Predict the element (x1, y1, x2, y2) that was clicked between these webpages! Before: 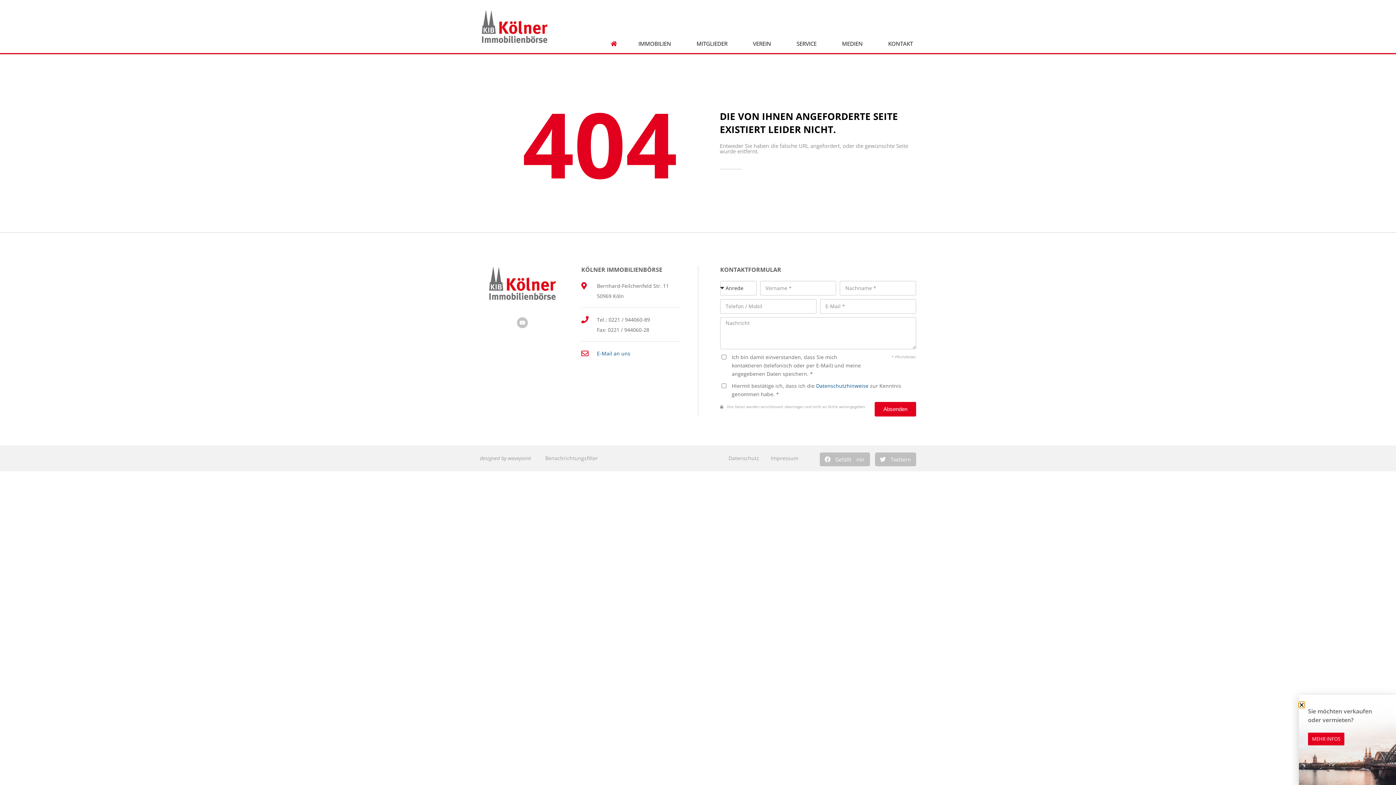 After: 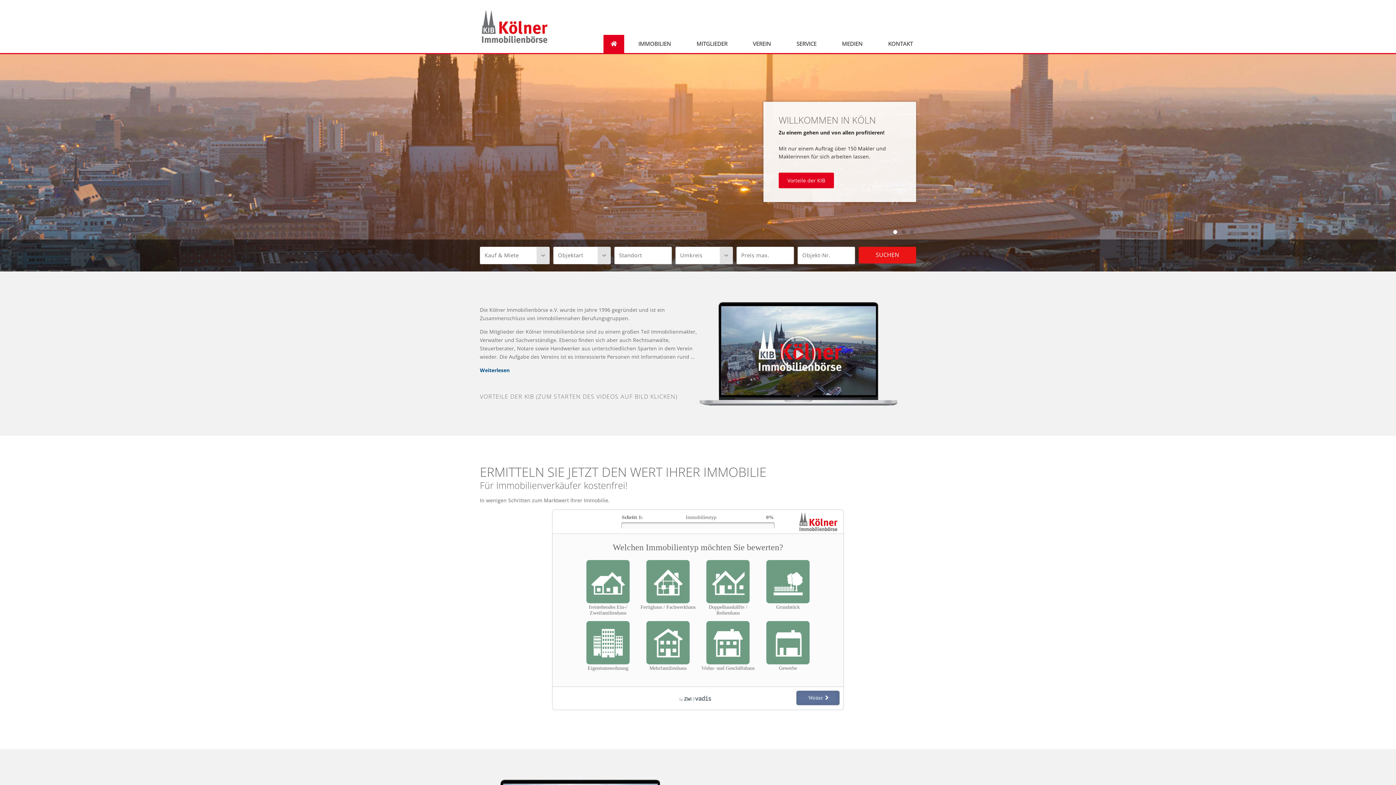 Action: bbox: (480, 9, 549, 43)